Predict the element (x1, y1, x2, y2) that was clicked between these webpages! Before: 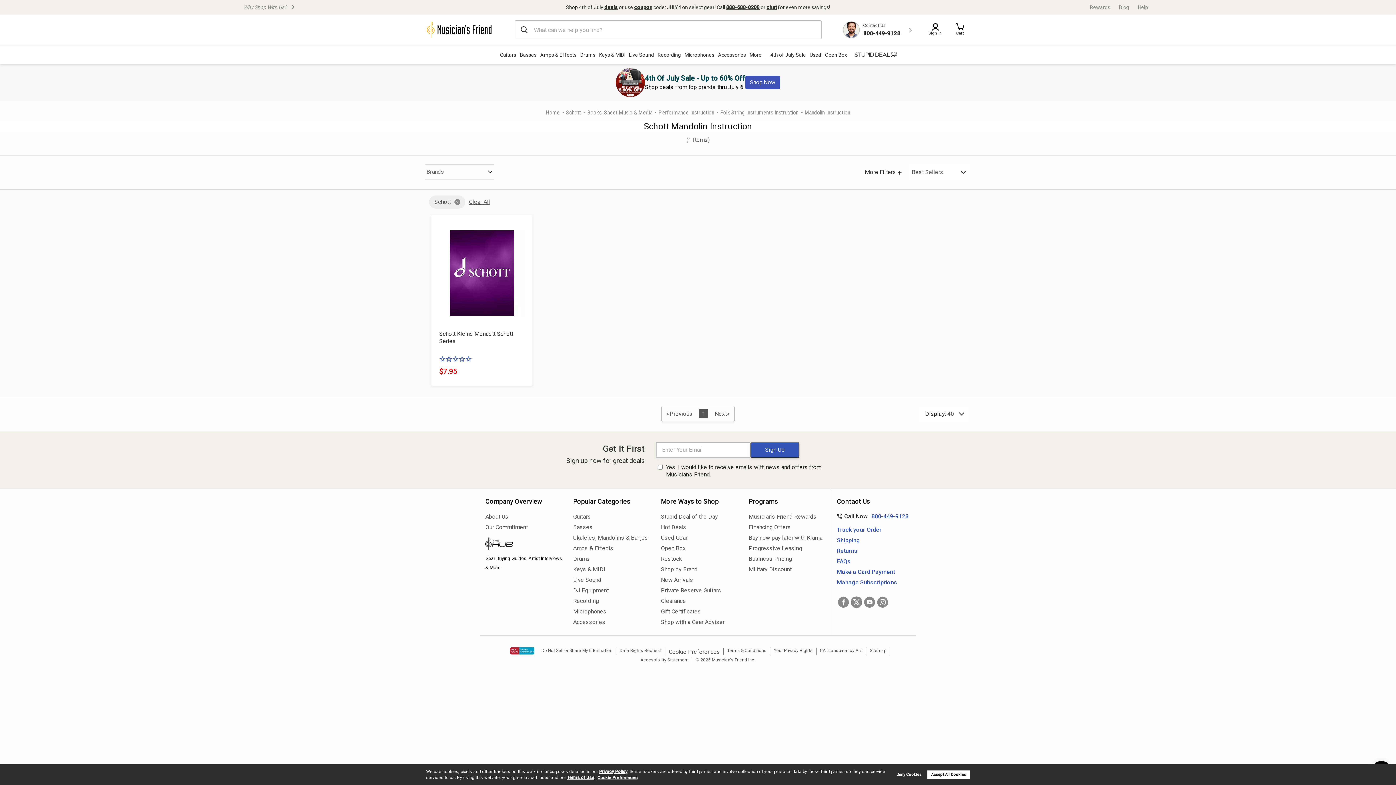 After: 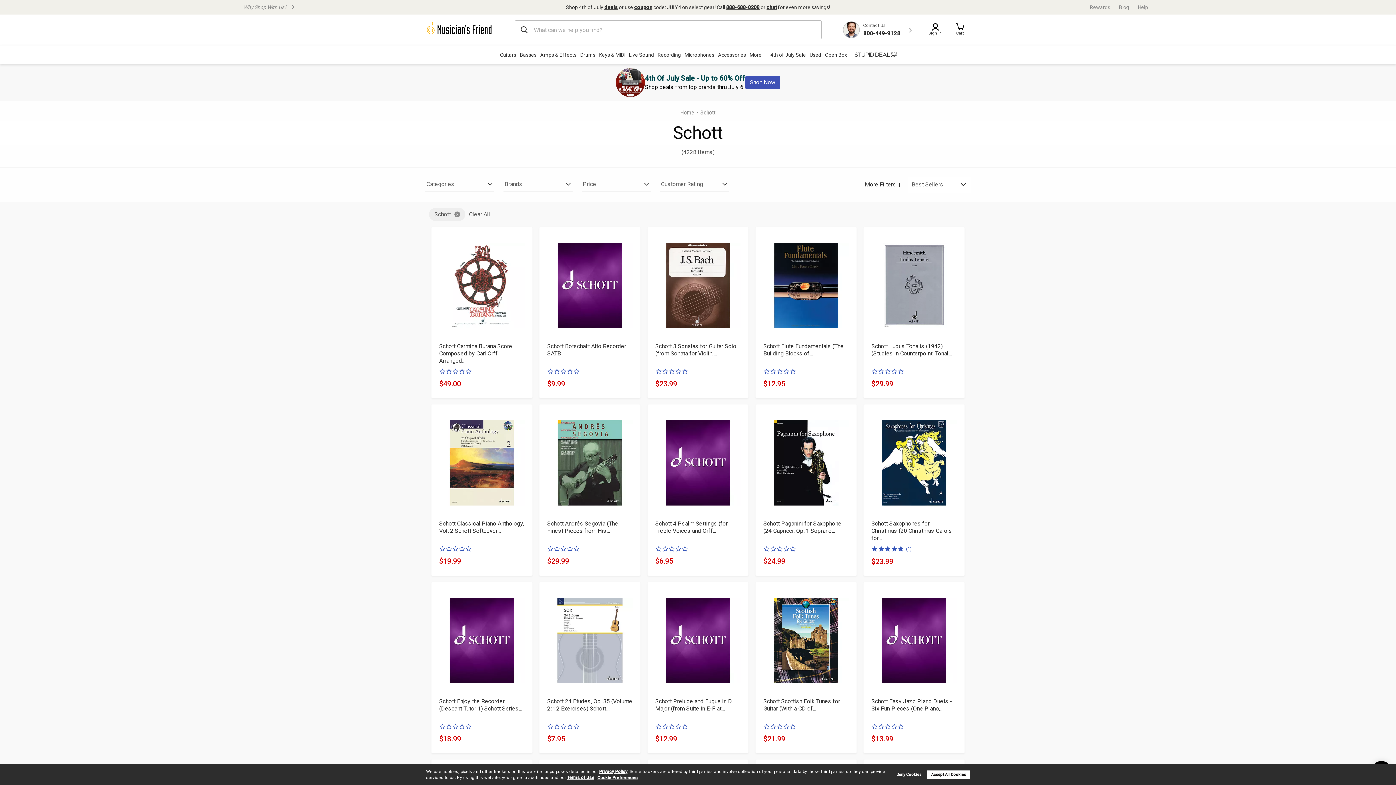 Action: bbox: (566, 108, 587, 117) label: Schott